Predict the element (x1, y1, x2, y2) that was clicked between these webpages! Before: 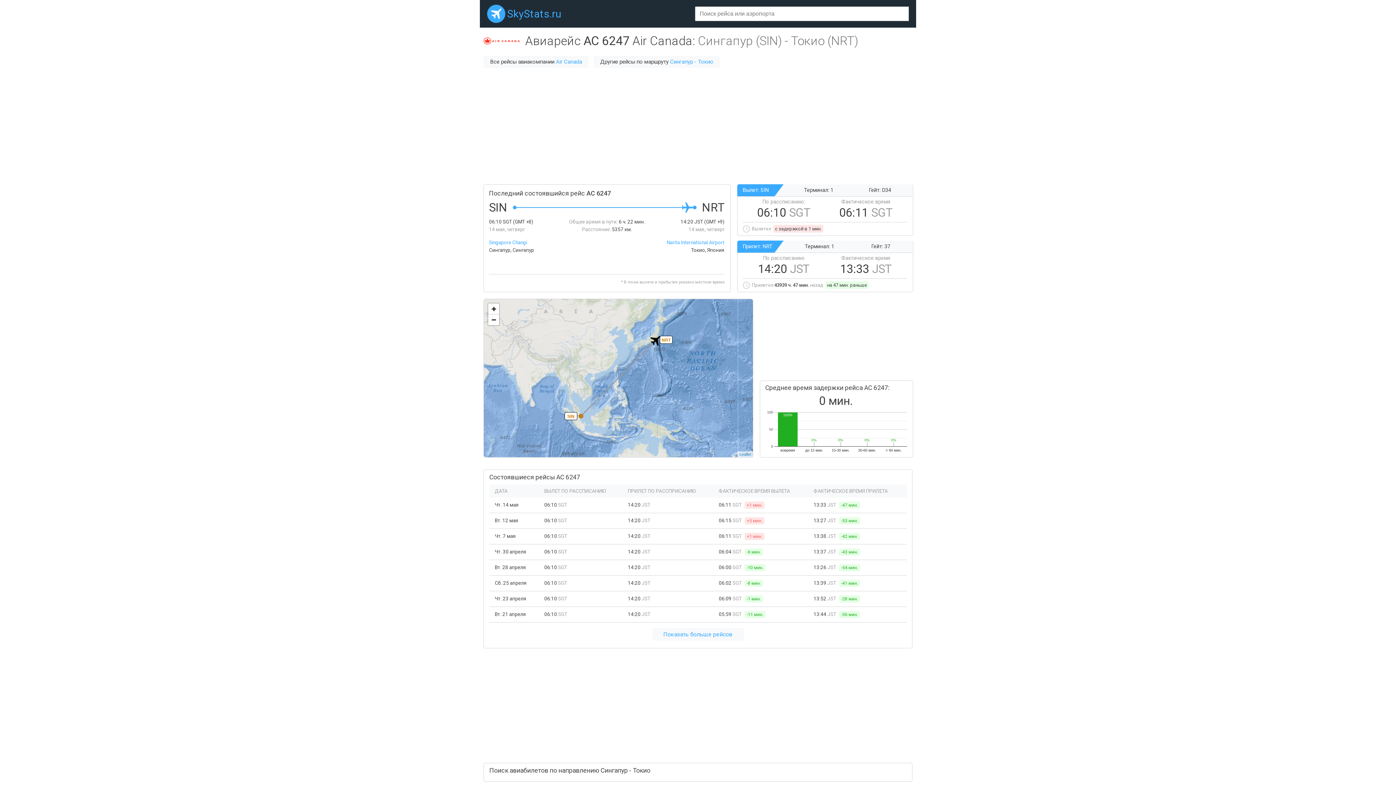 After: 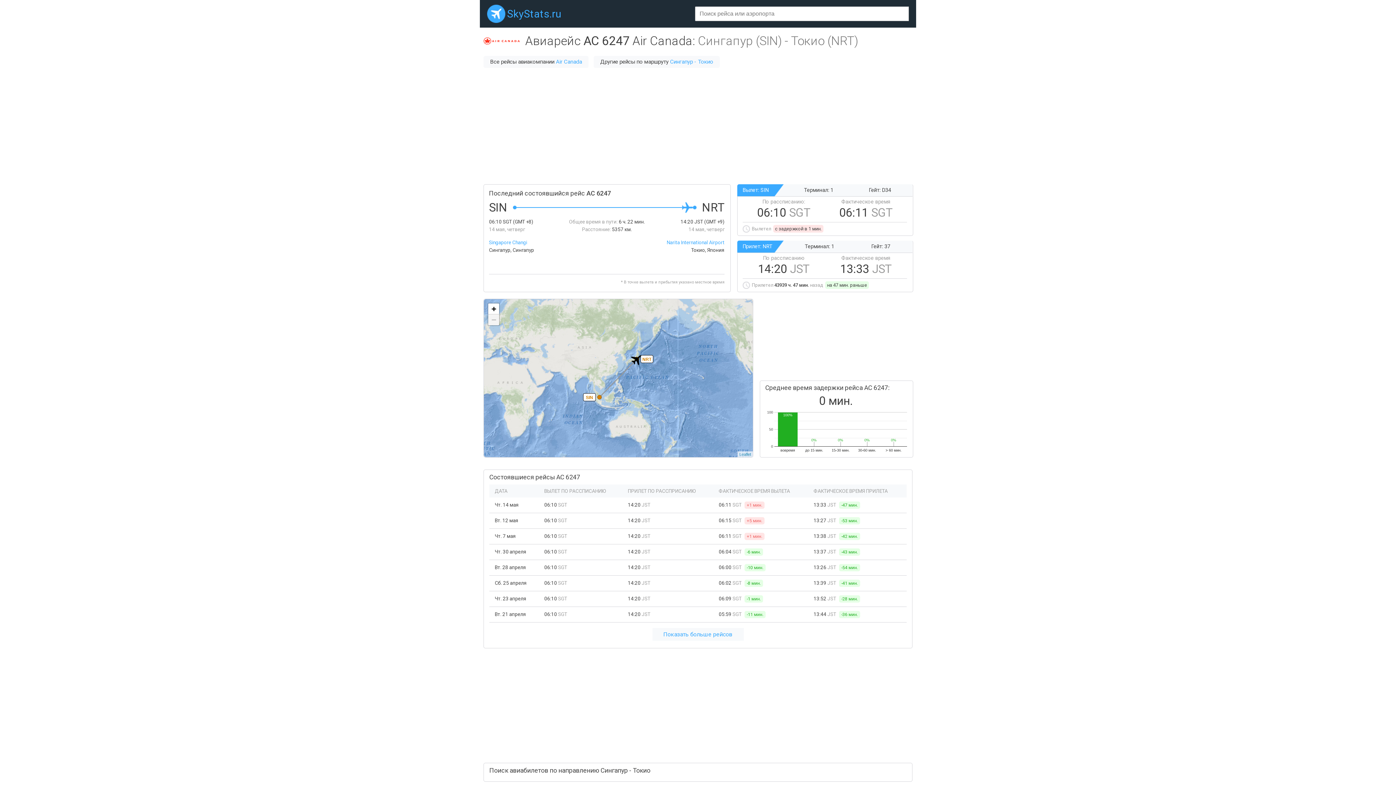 Action: bbox: (488, 314, 499, 325) label: Zoom out